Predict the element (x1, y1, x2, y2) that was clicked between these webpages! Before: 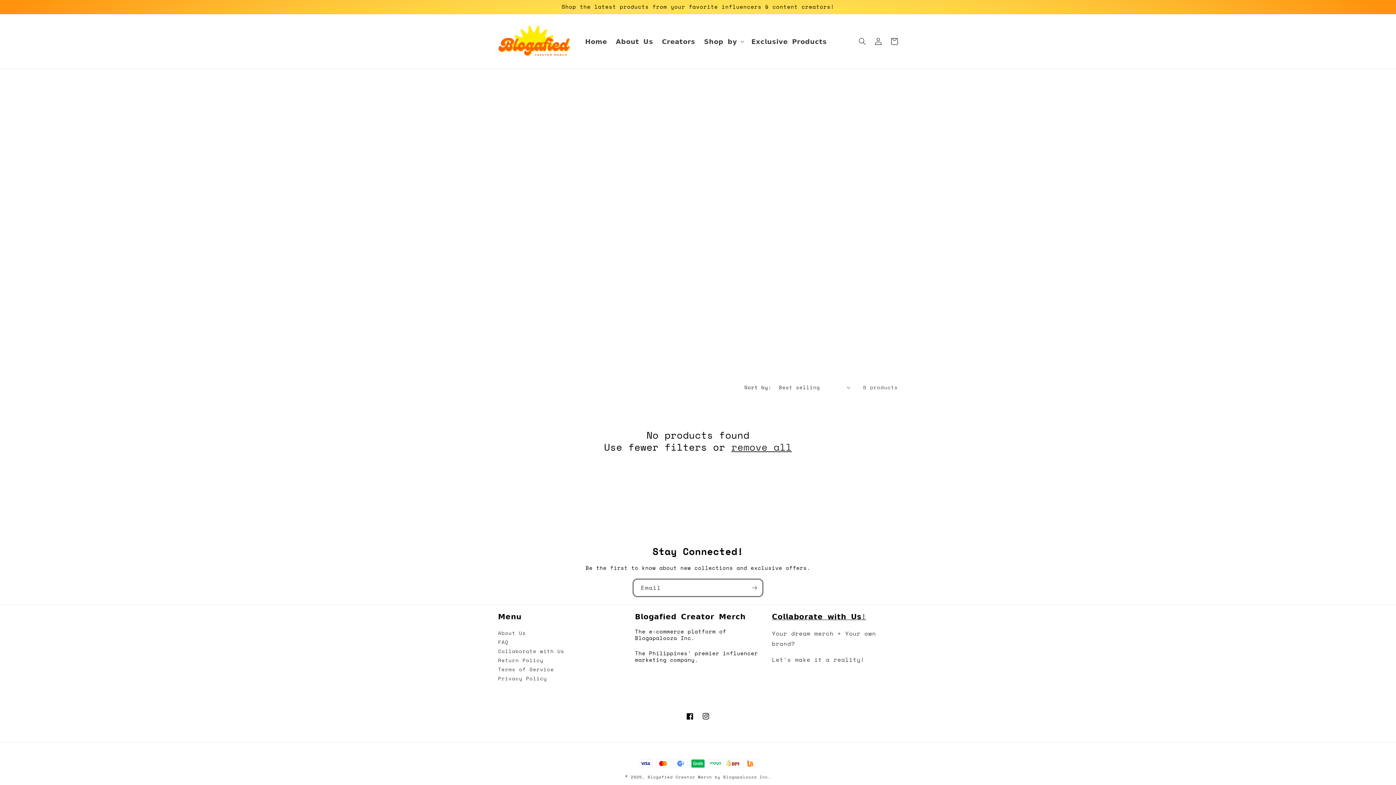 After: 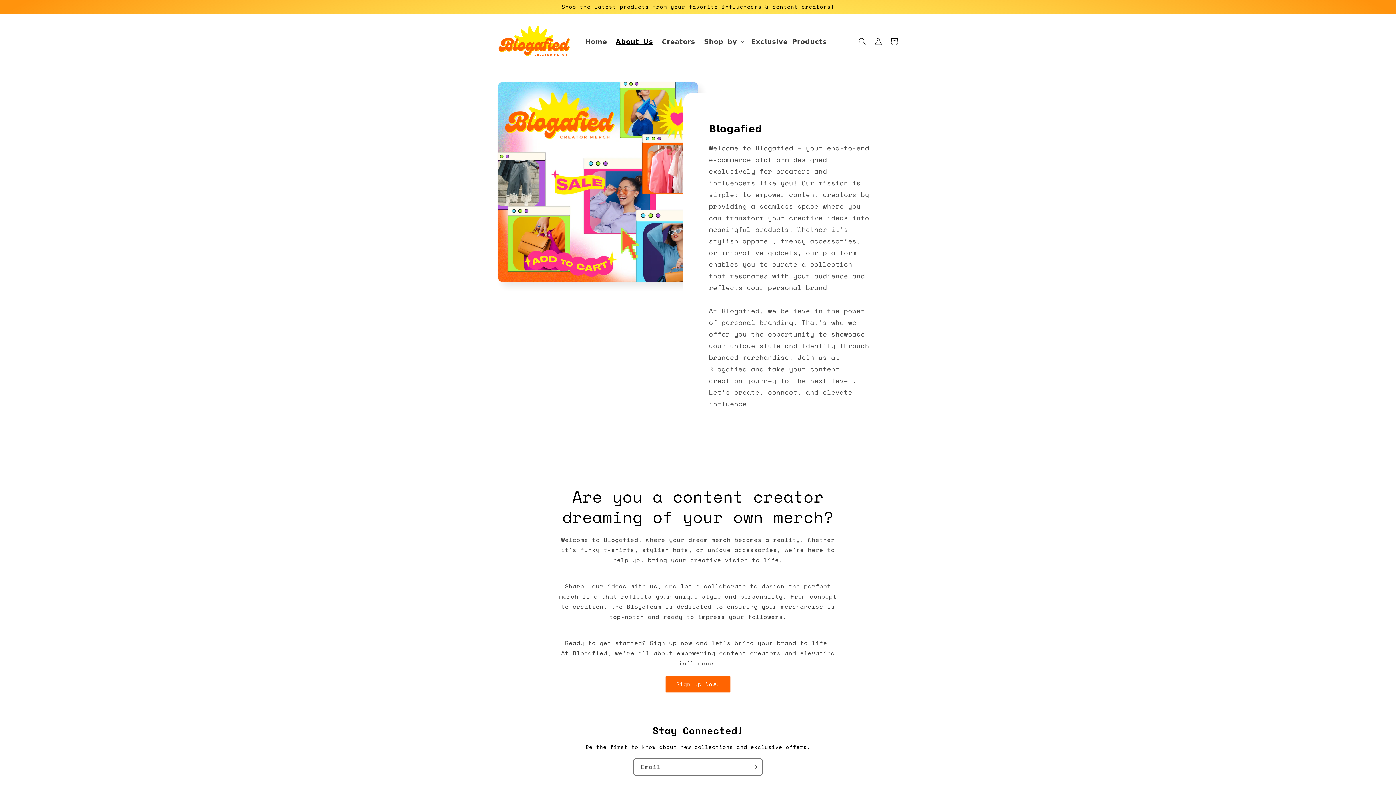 Action: label: About Us bbox: (498, 628, 618, 637)